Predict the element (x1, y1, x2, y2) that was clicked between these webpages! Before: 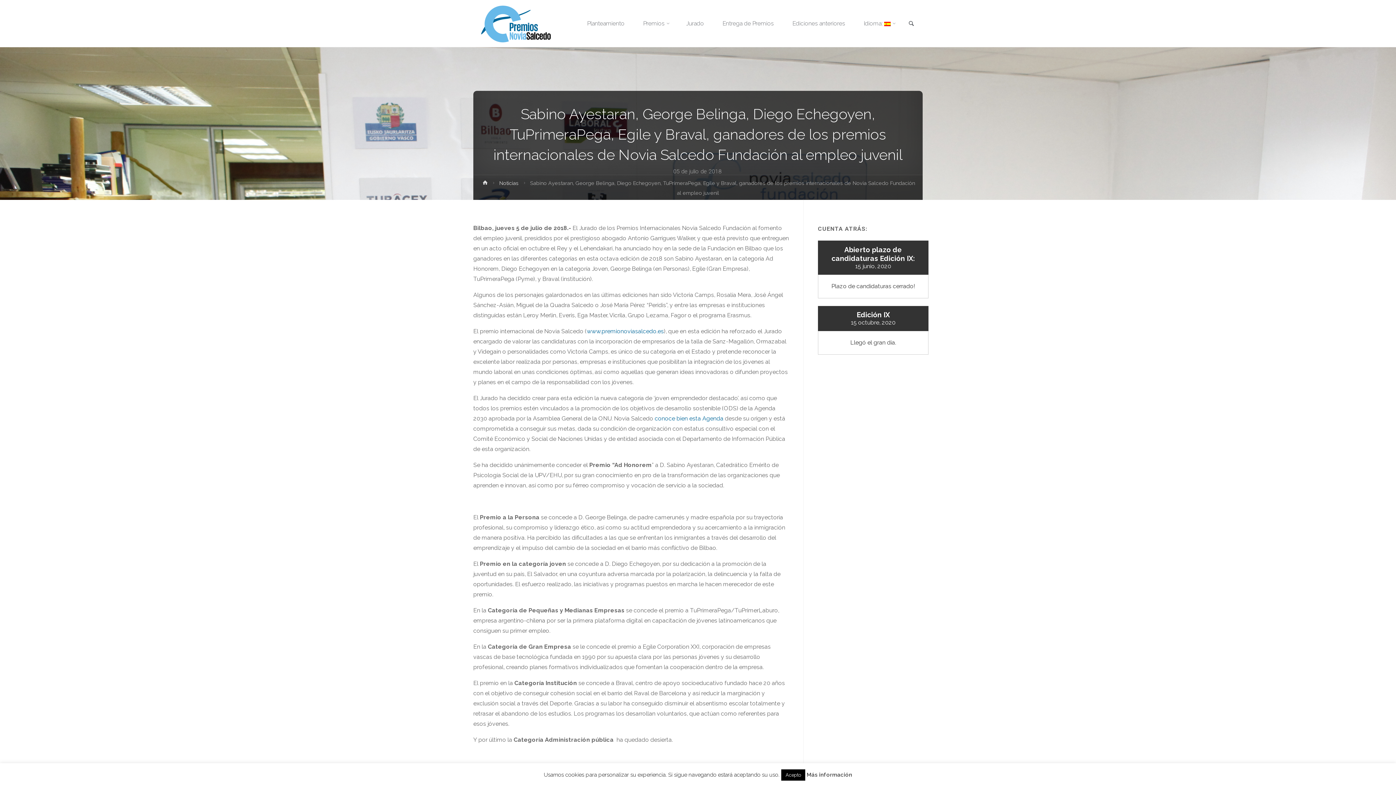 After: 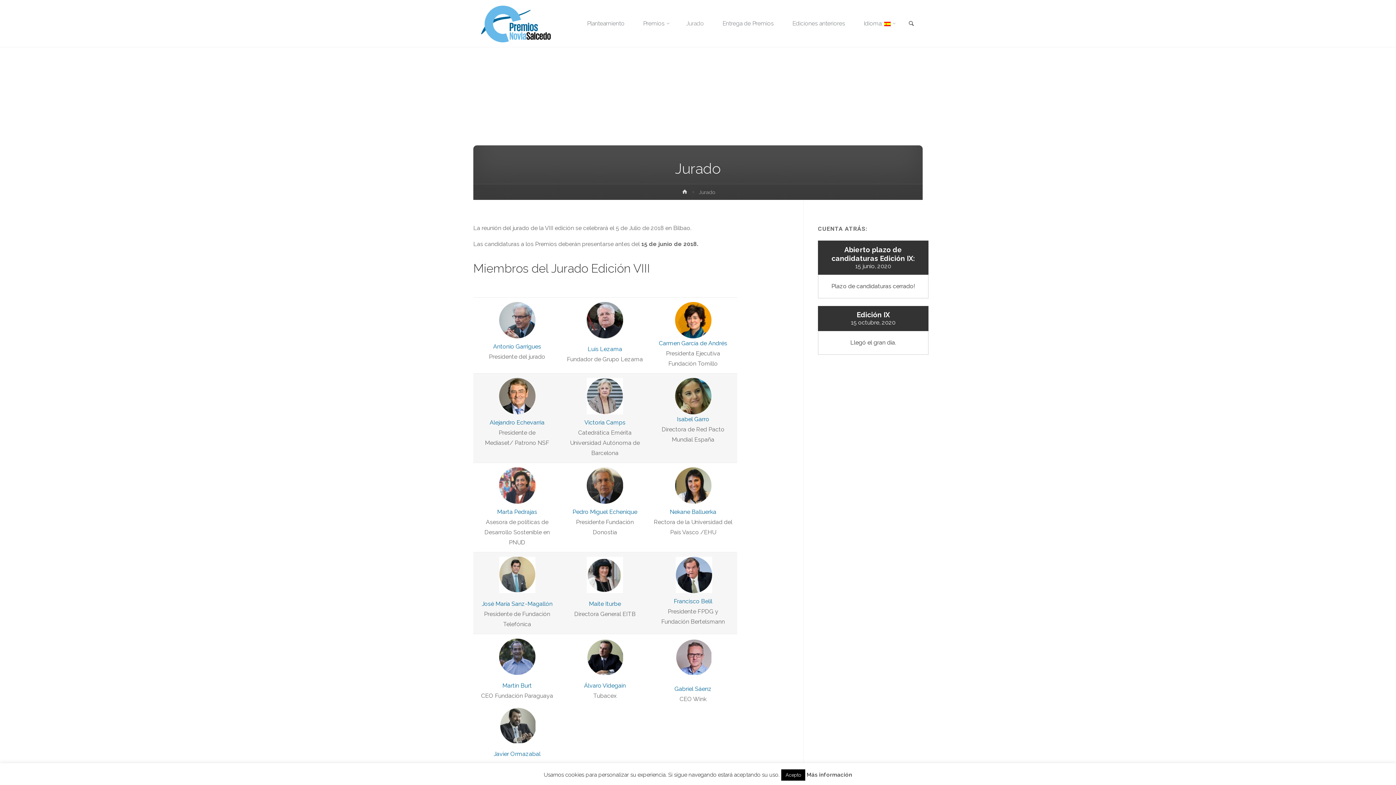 Action: bbox: (677, 0, 713, 47) label: Jurado